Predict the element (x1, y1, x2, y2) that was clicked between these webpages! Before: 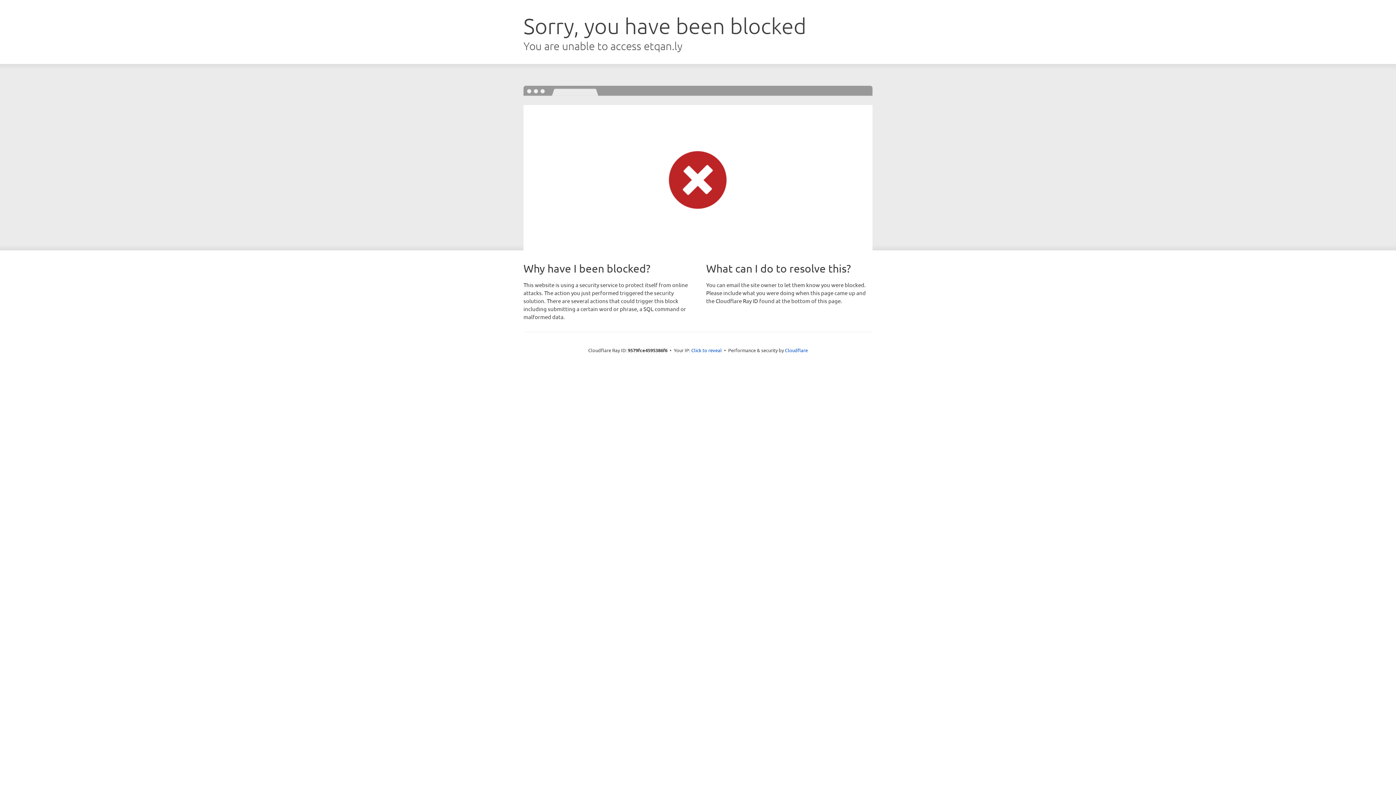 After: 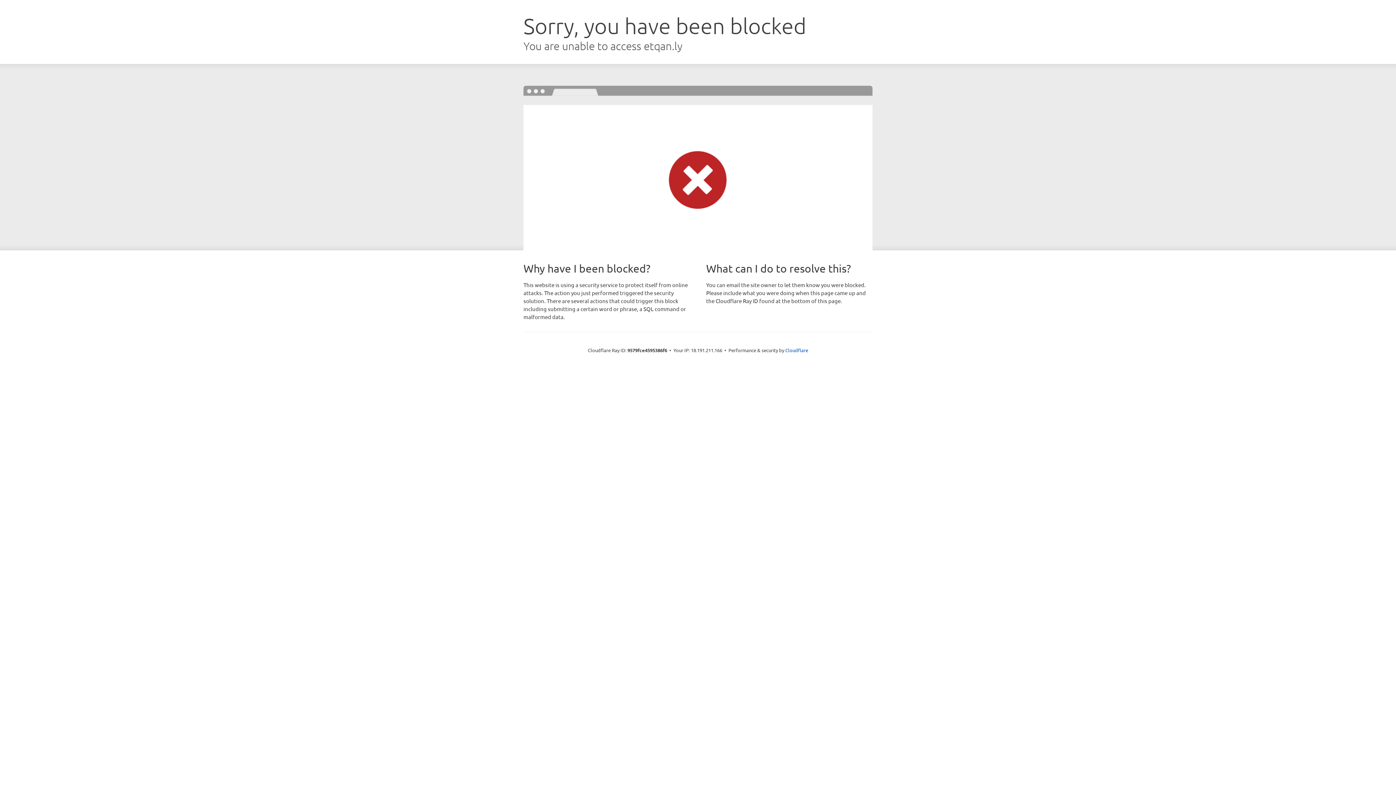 Action: bbox: (691, 346, 722, 353) label: Click to reveal